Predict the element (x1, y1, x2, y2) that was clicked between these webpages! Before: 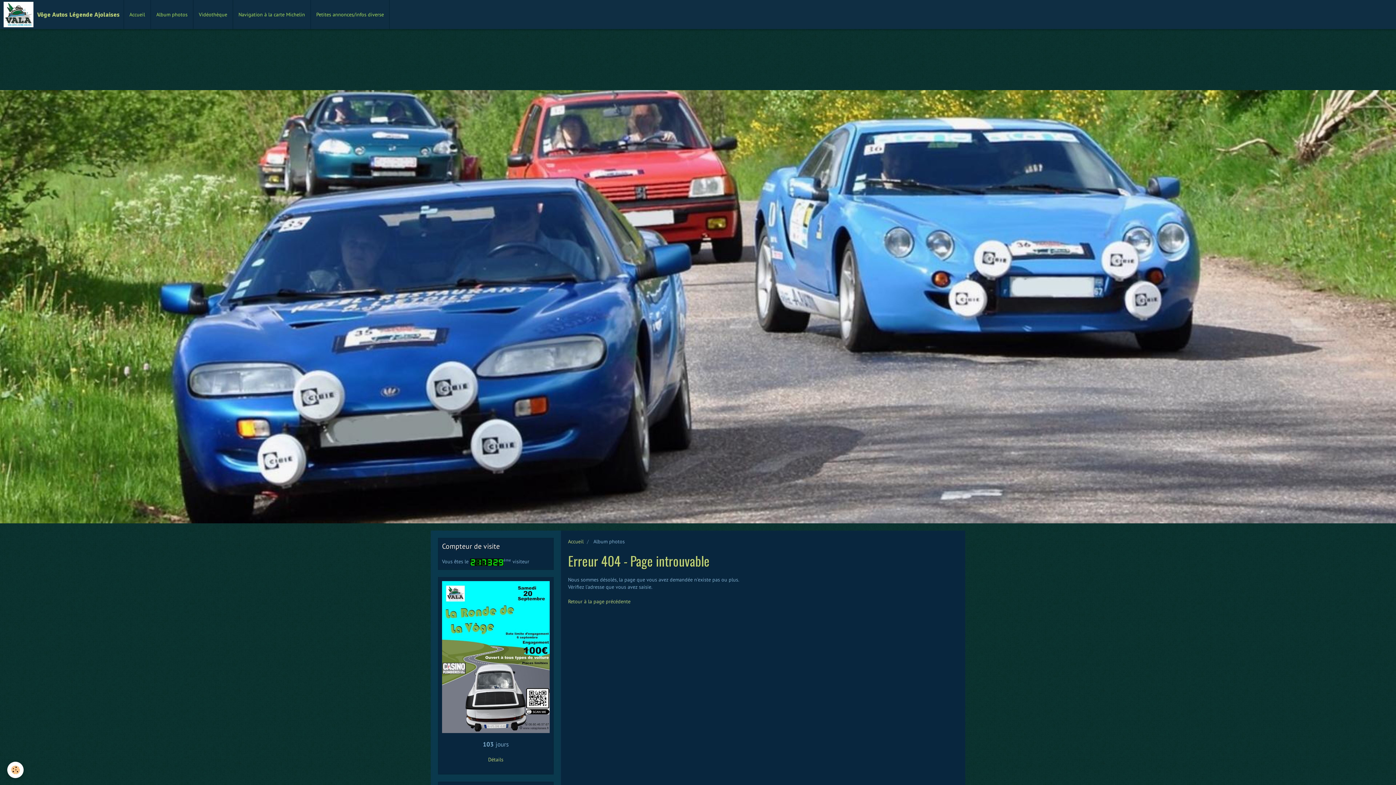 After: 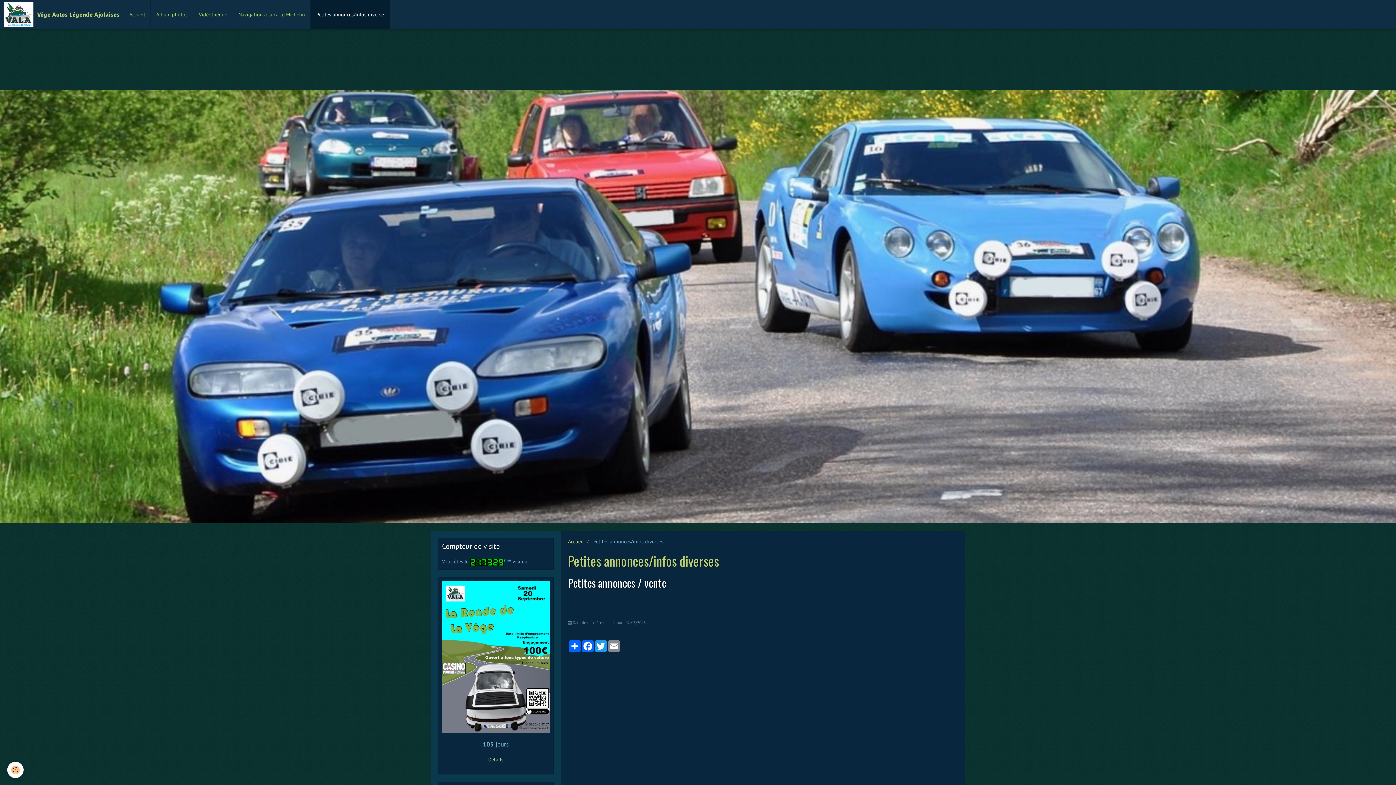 Action: label: Petites annonces/infos diverse bbox: (310, 0, 389, 29)